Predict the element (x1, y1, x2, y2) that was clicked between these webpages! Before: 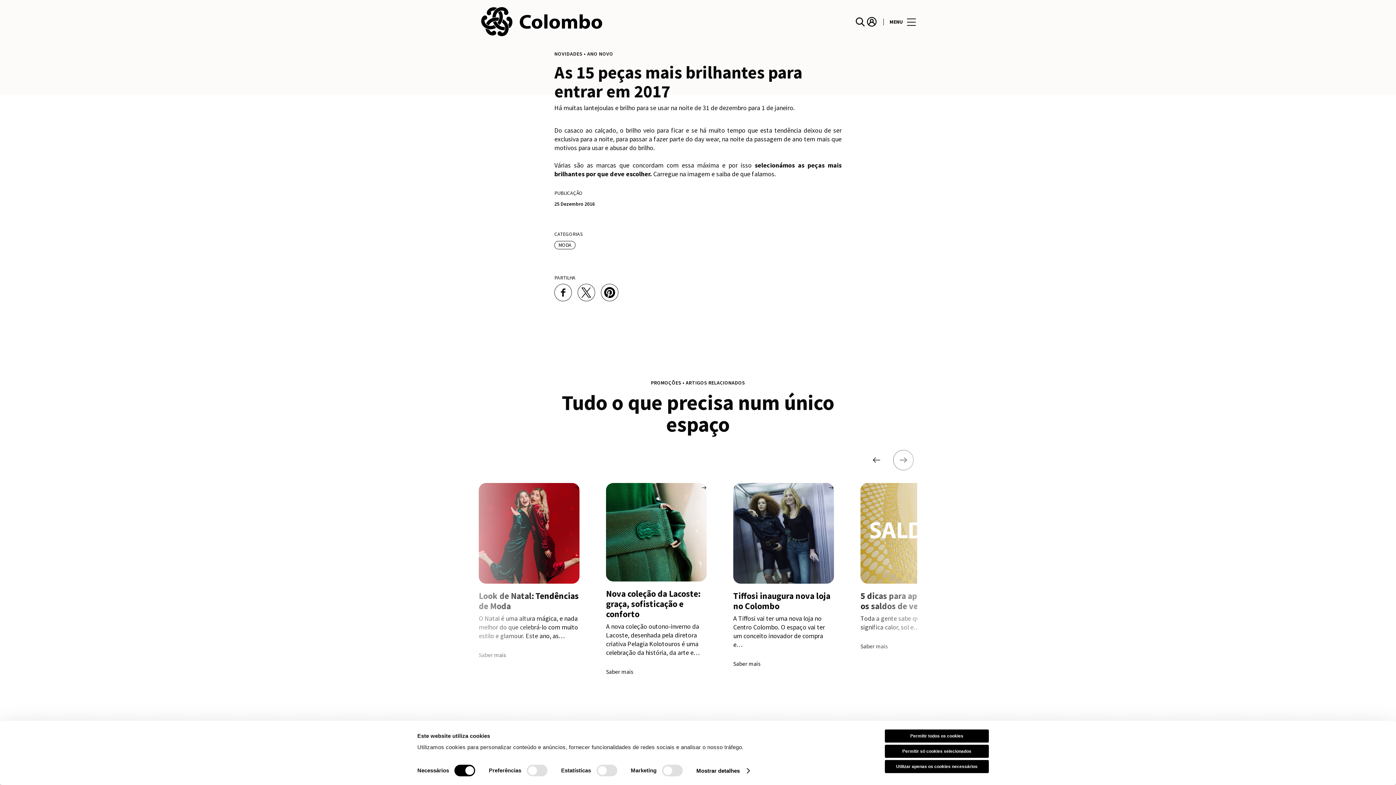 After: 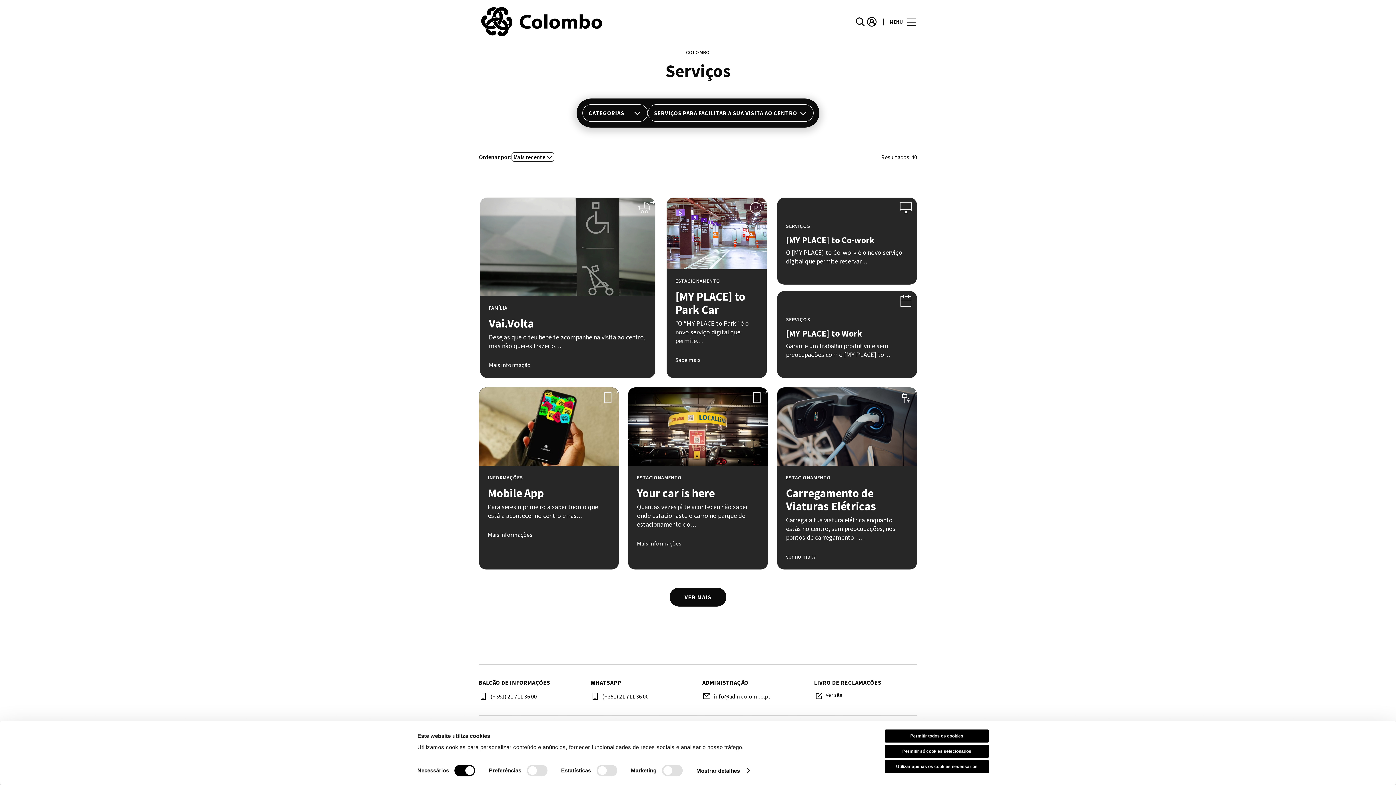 Action: bbox: (478, 753, 499, 760) label: Serviços